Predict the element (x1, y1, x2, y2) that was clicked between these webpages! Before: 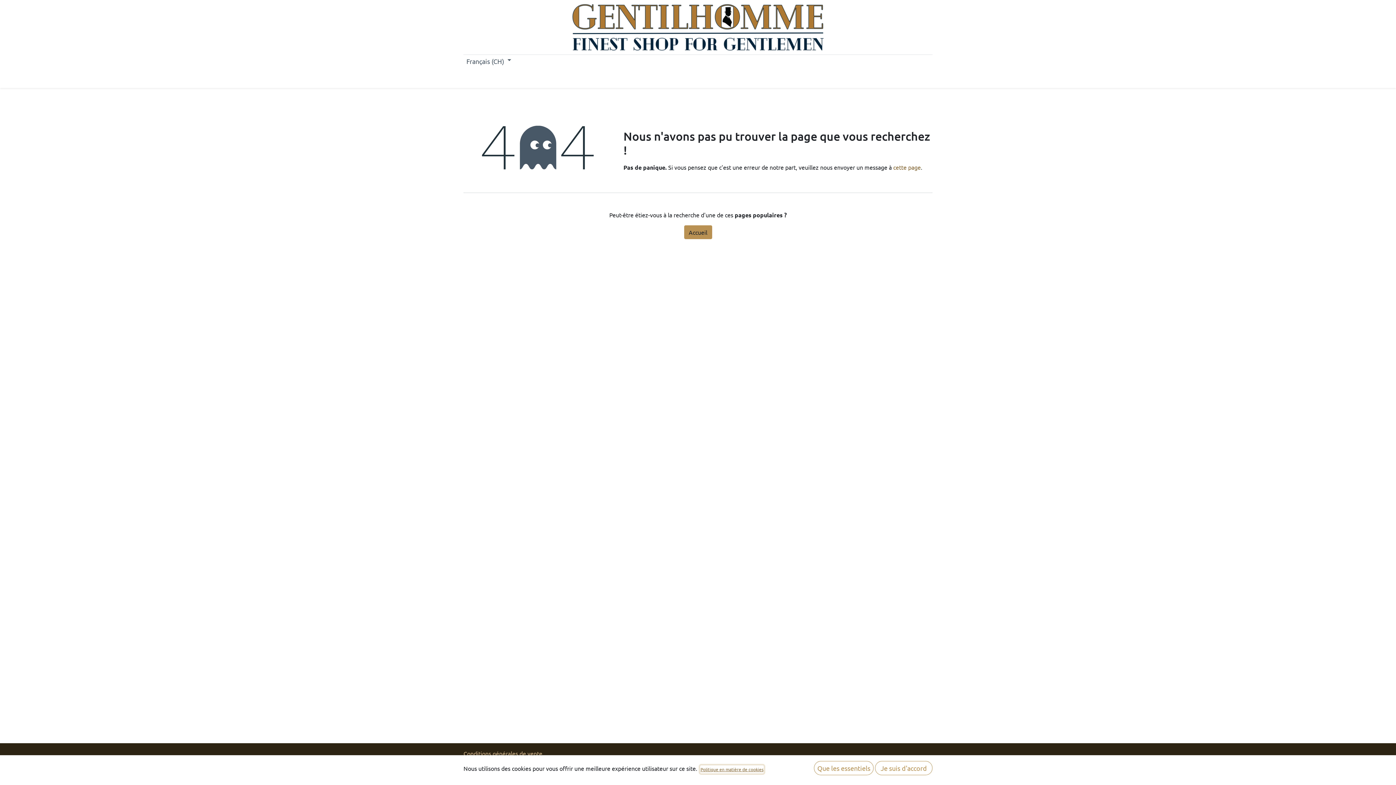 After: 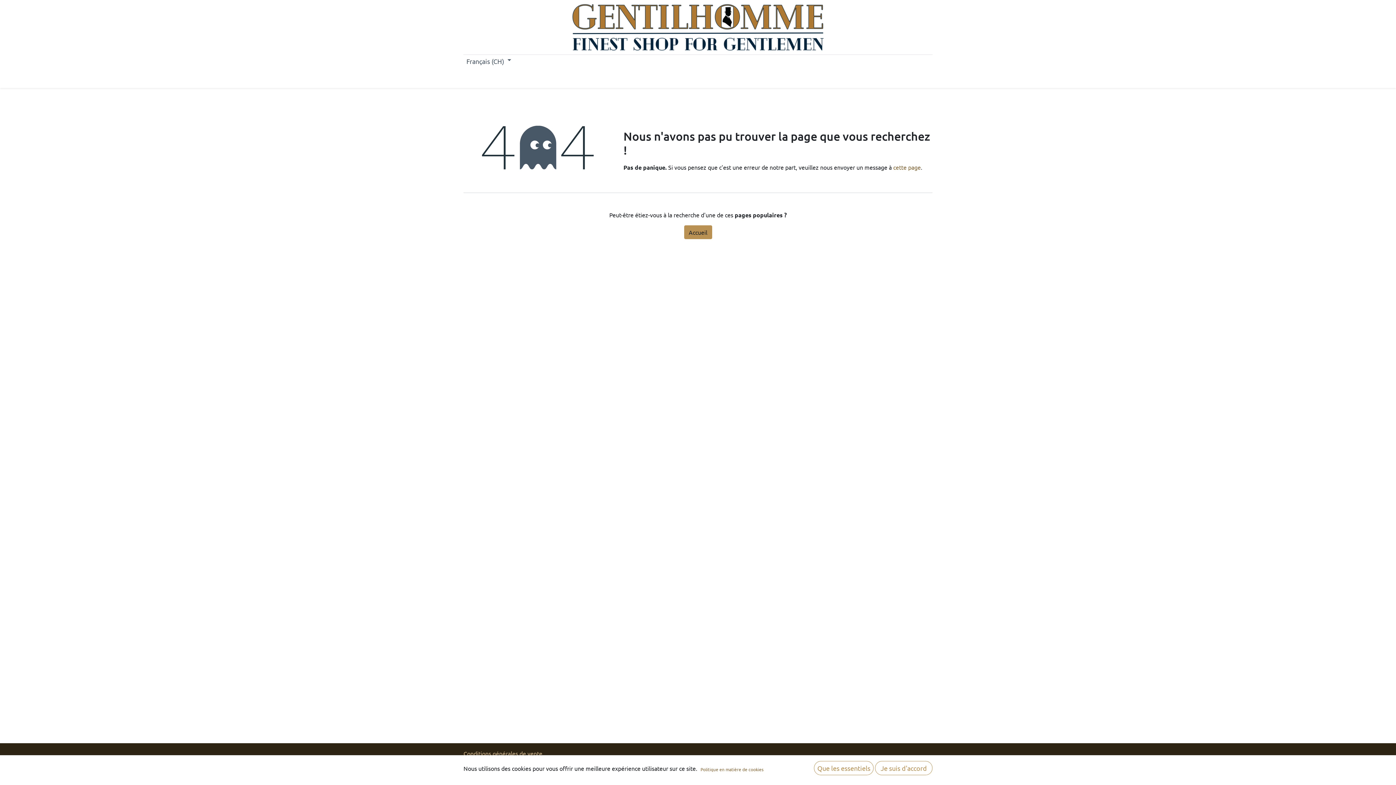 Action: label: Contact  bbox: (800, 69, 838, 85)